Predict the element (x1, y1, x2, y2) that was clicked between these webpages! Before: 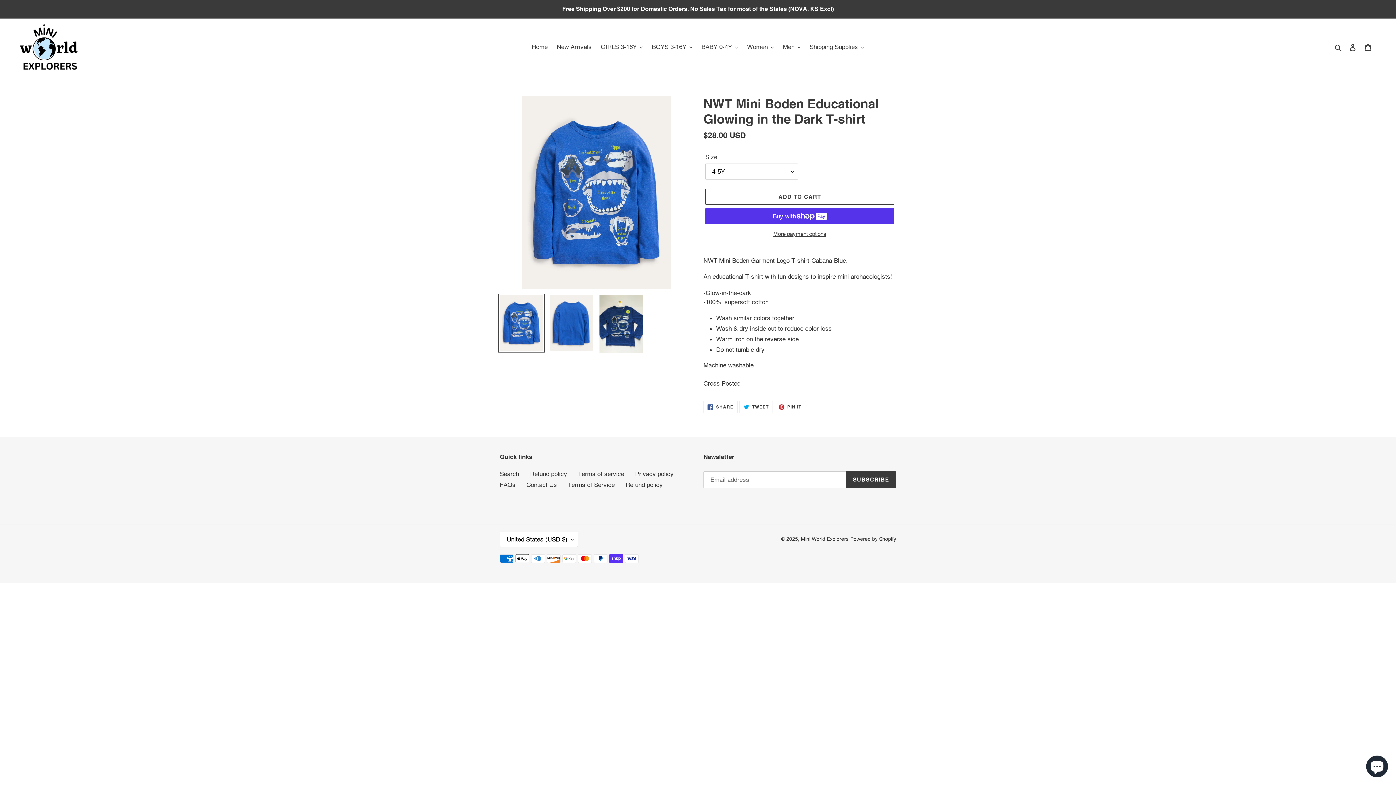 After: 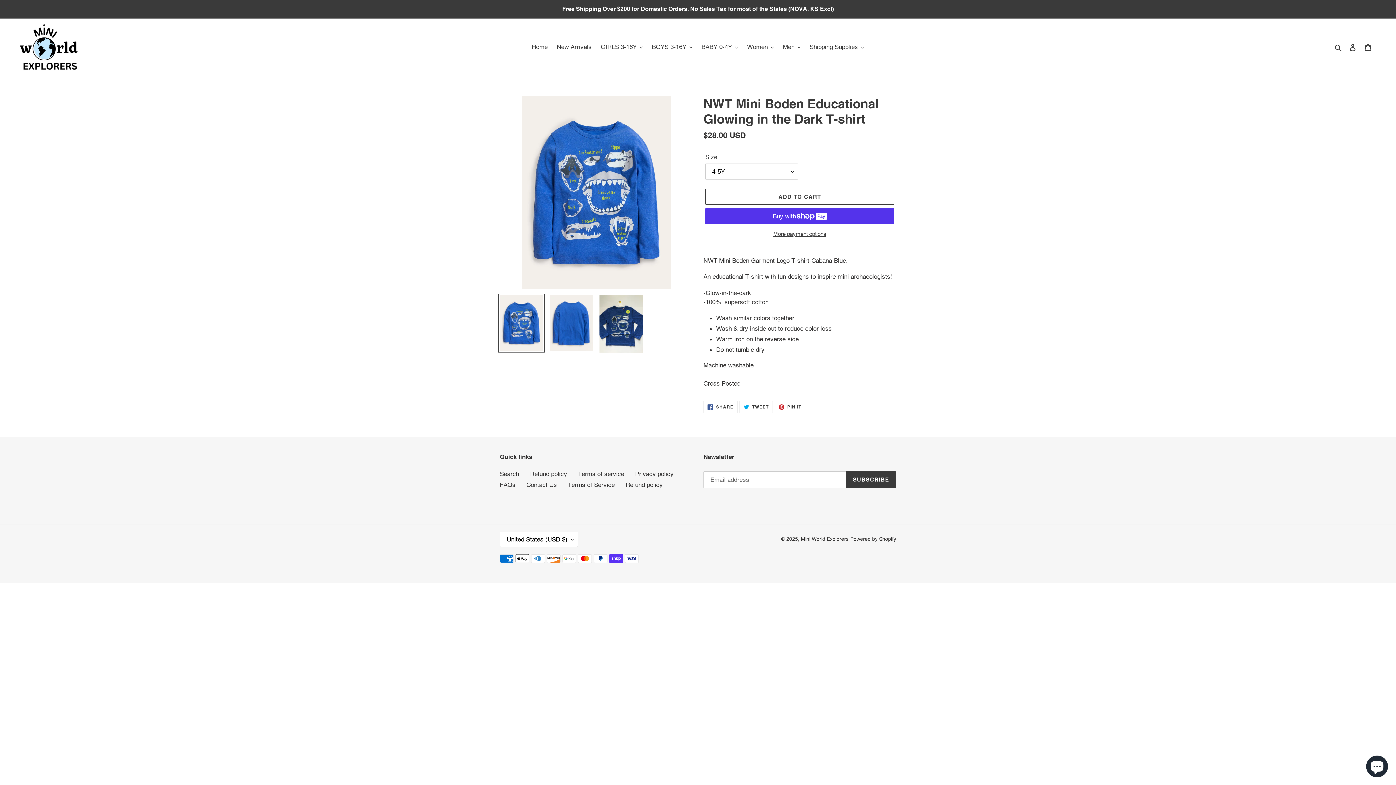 Action: bbox: (774, 401, 805, 413) label:  PIN IT
PIN ON PINTEREST